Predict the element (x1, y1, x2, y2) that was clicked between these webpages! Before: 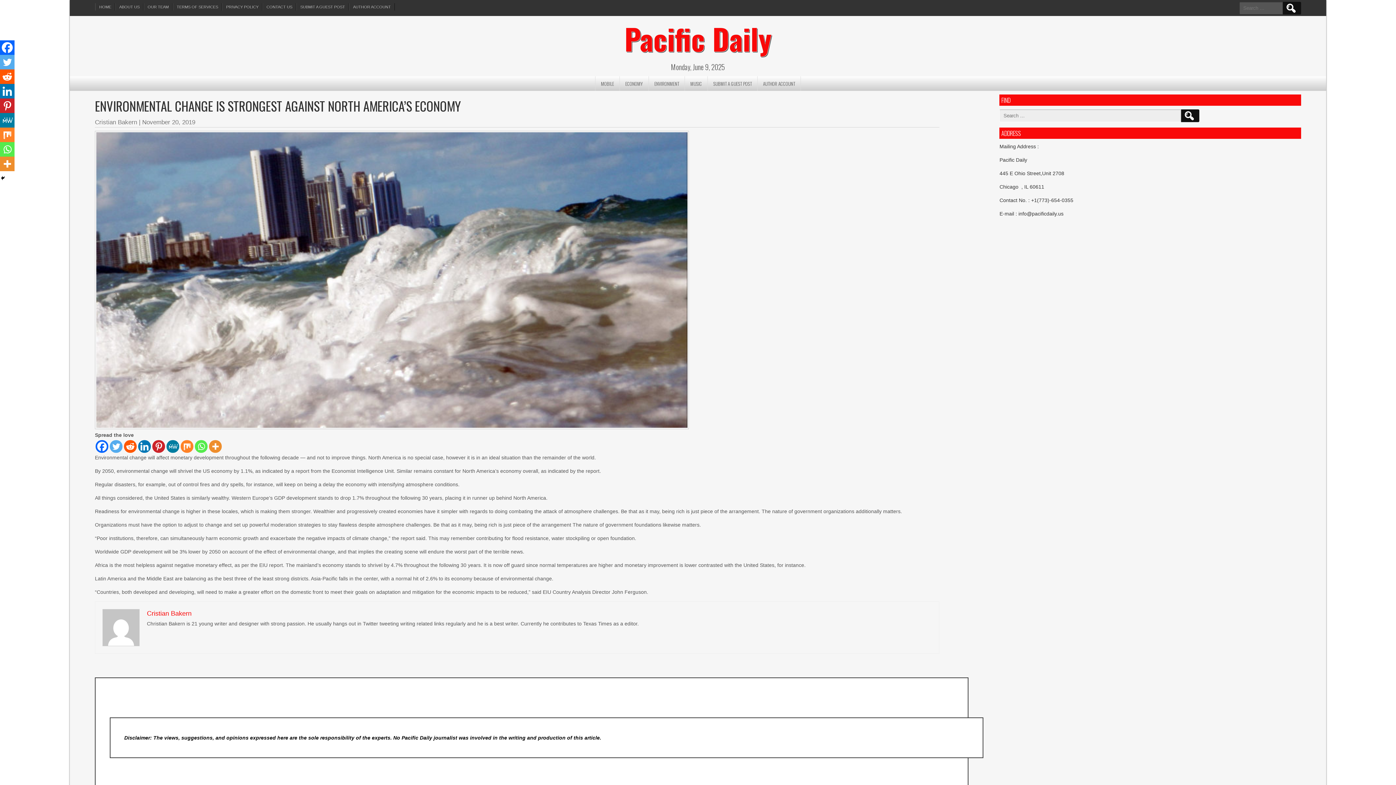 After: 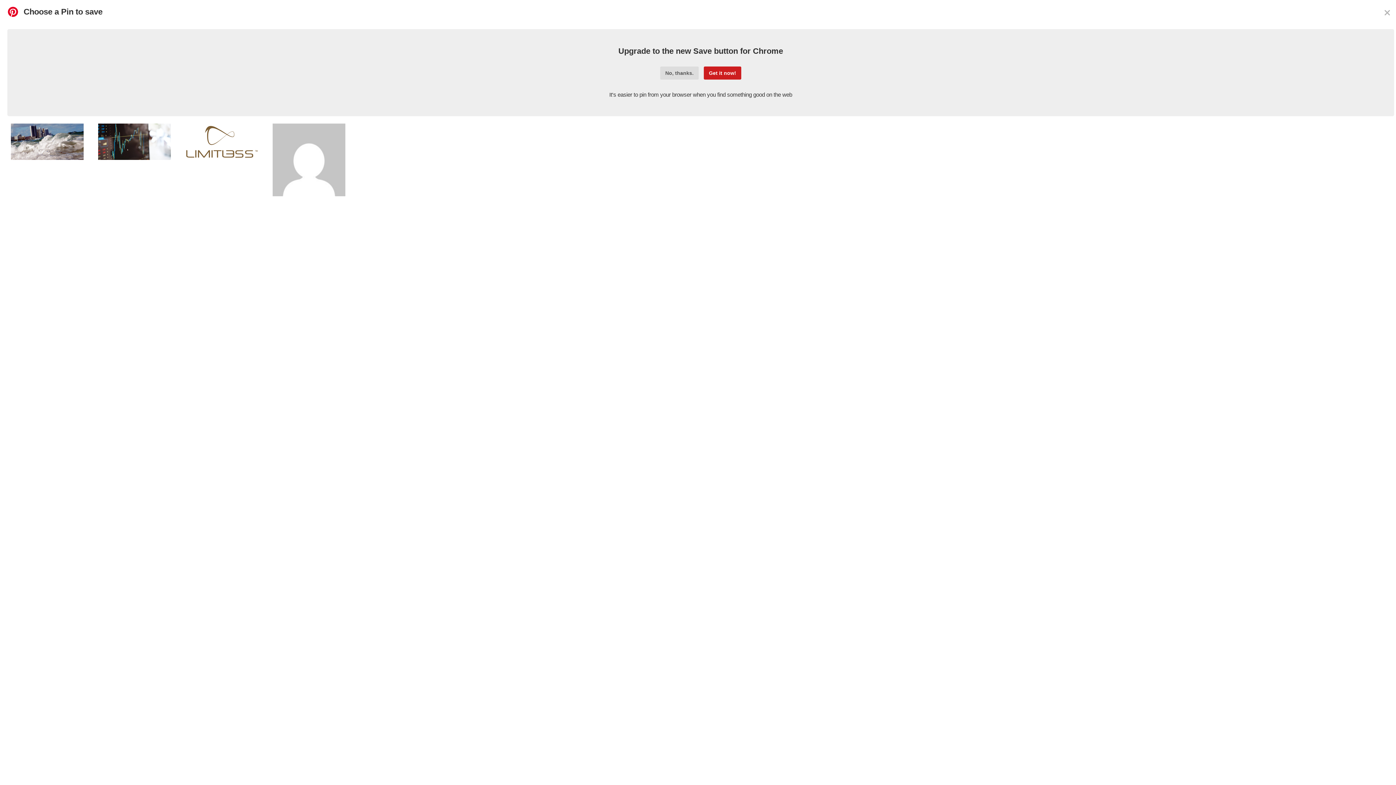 Action: label: Pinterest bbox: (0, 98, 14, 113)